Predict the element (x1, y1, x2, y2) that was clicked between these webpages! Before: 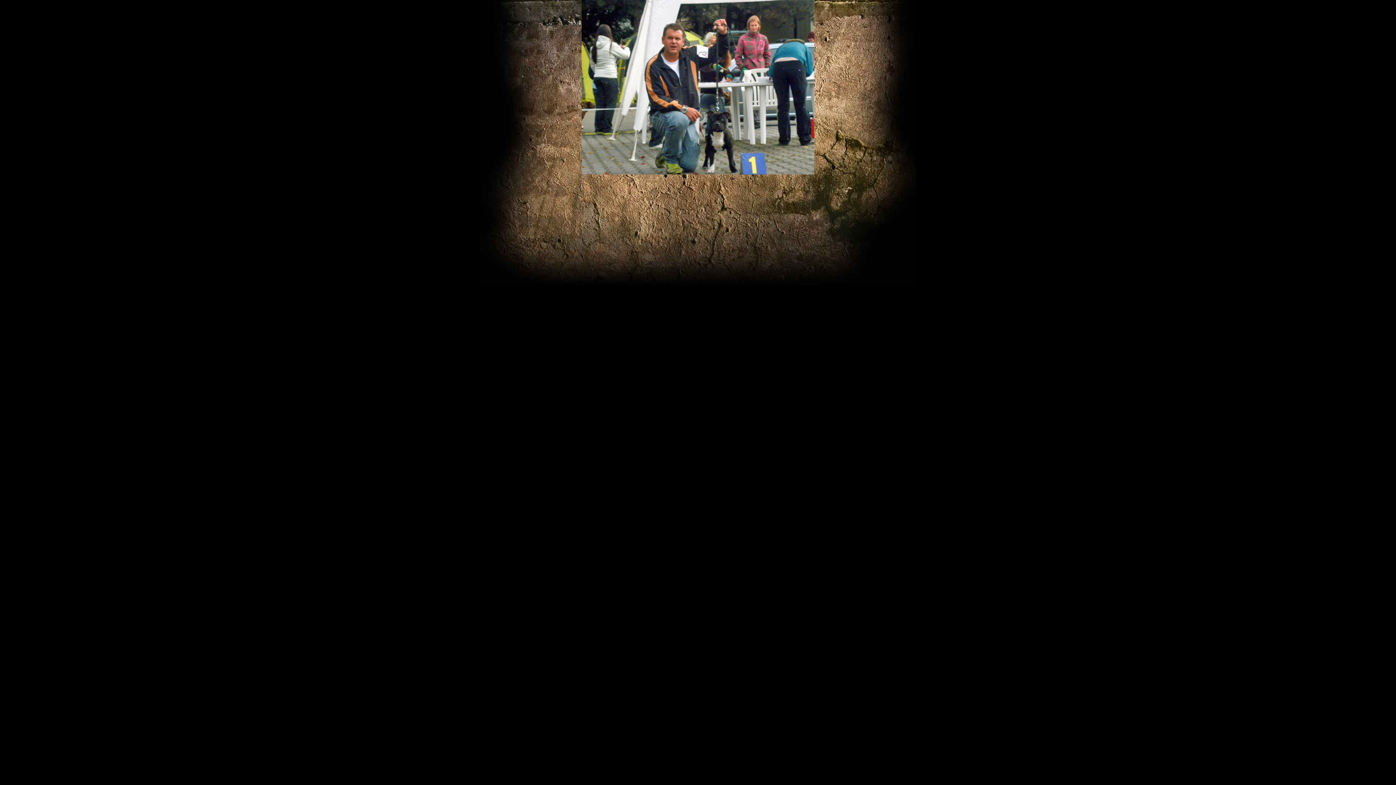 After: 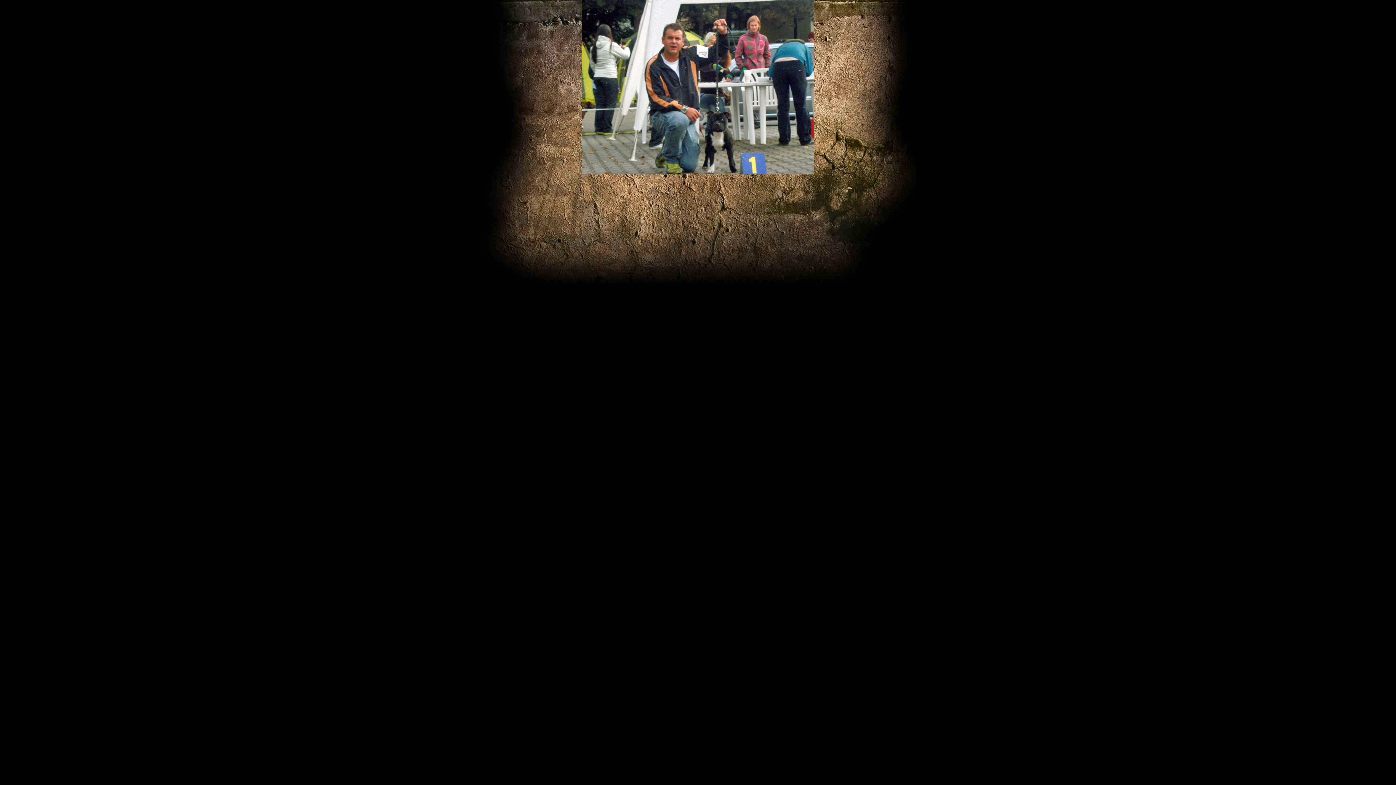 Action: bbox: (581, 170, 814, 175)